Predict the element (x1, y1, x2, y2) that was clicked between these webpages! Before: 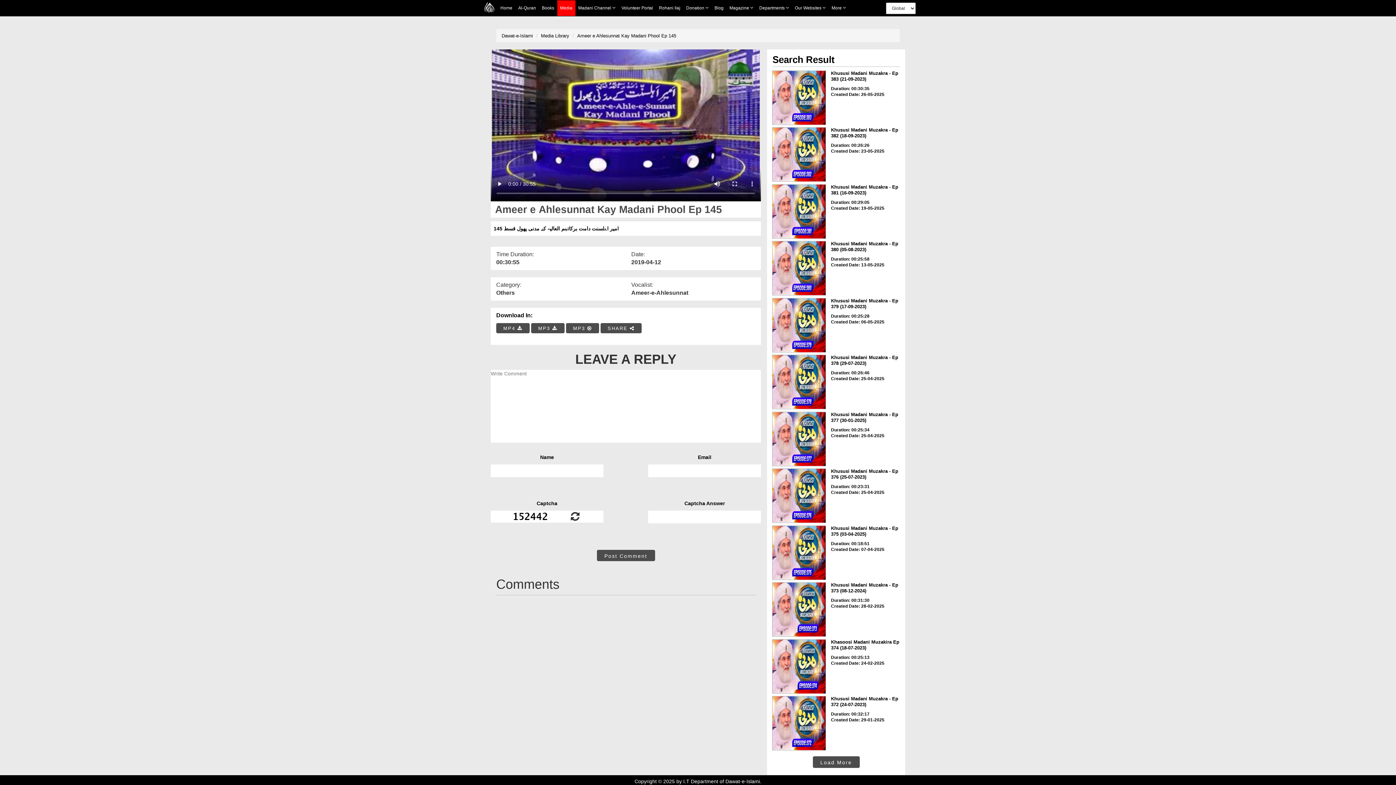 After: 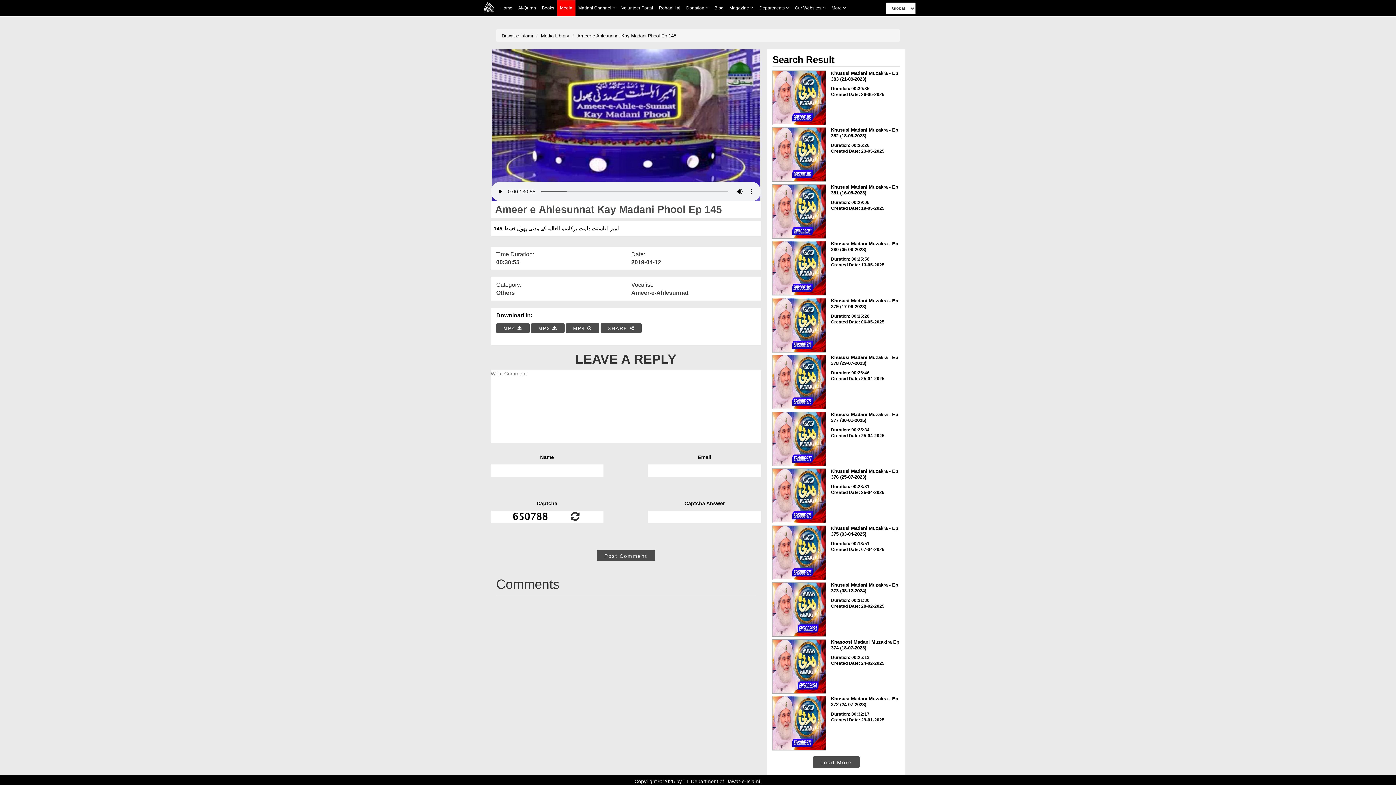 Action: bbox: (566, 325, 600, 331) label: MP3  